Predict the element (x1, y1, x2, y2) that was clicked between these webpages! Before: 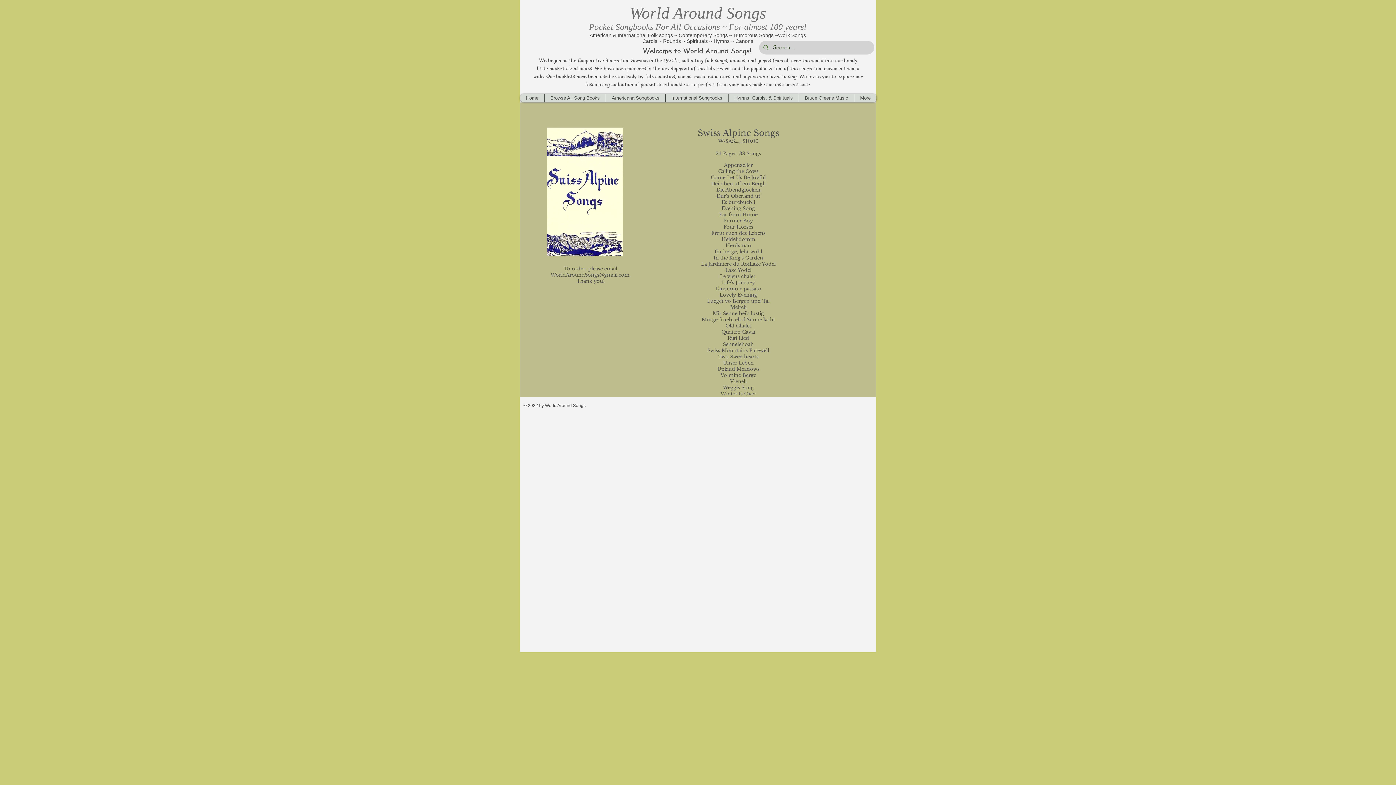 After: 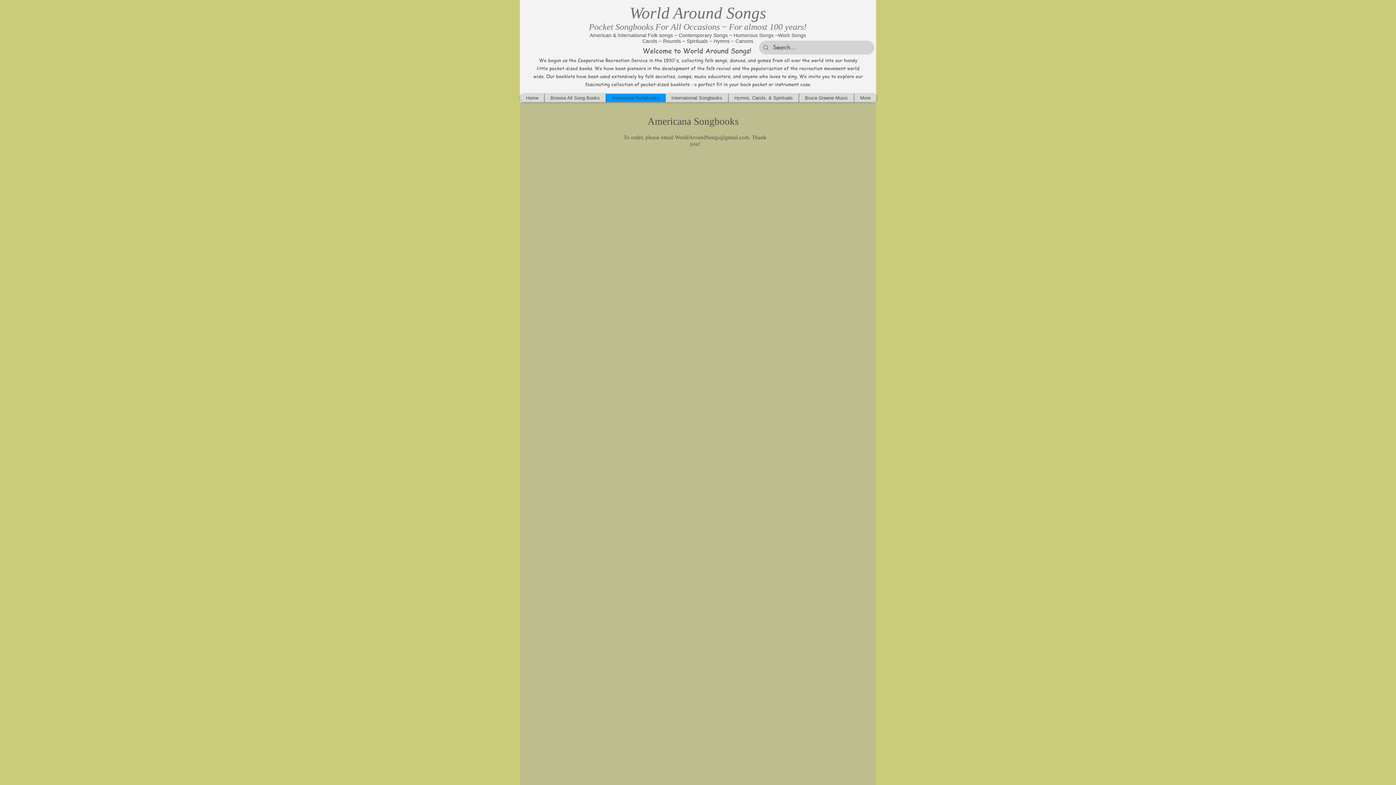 Action: label: Americana Songbooks bbox: (605, 93, 665, 102)